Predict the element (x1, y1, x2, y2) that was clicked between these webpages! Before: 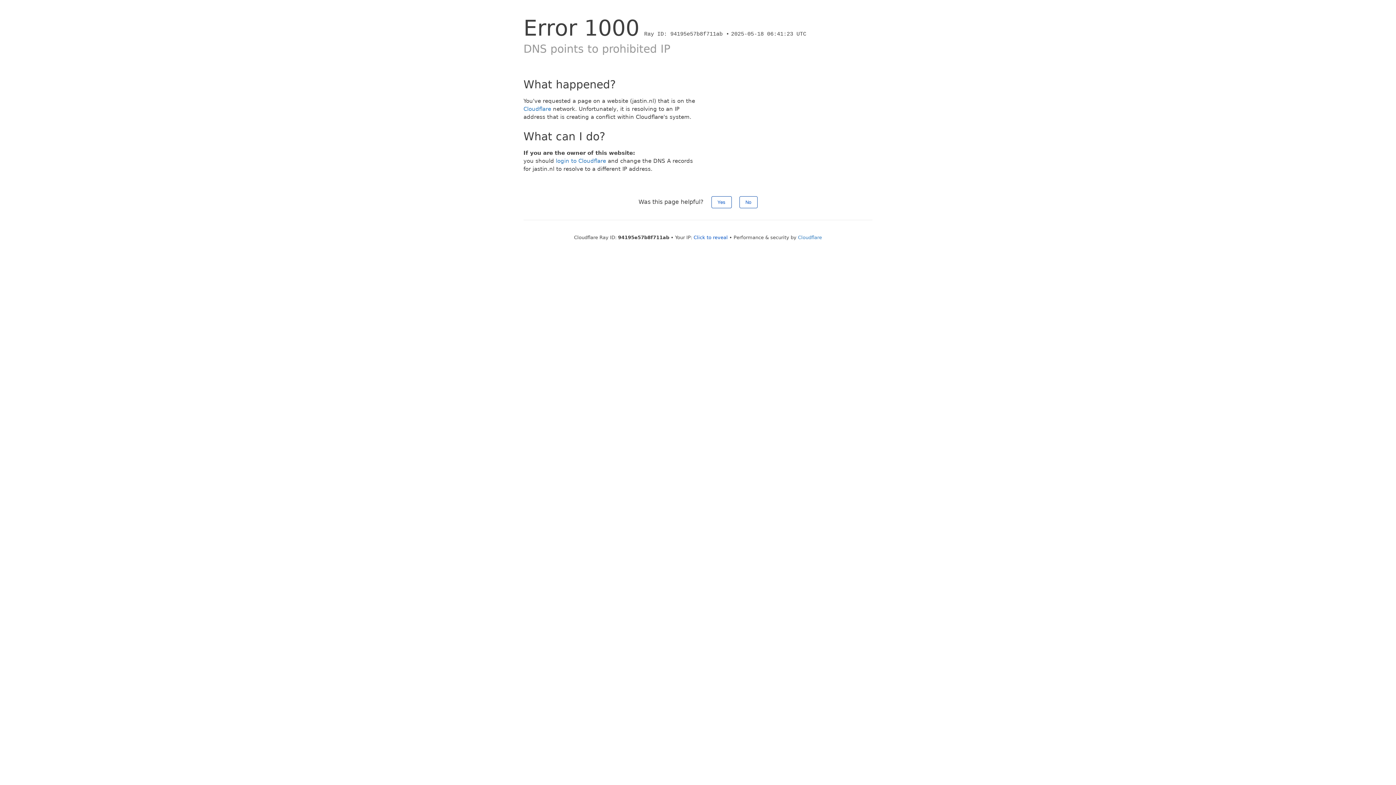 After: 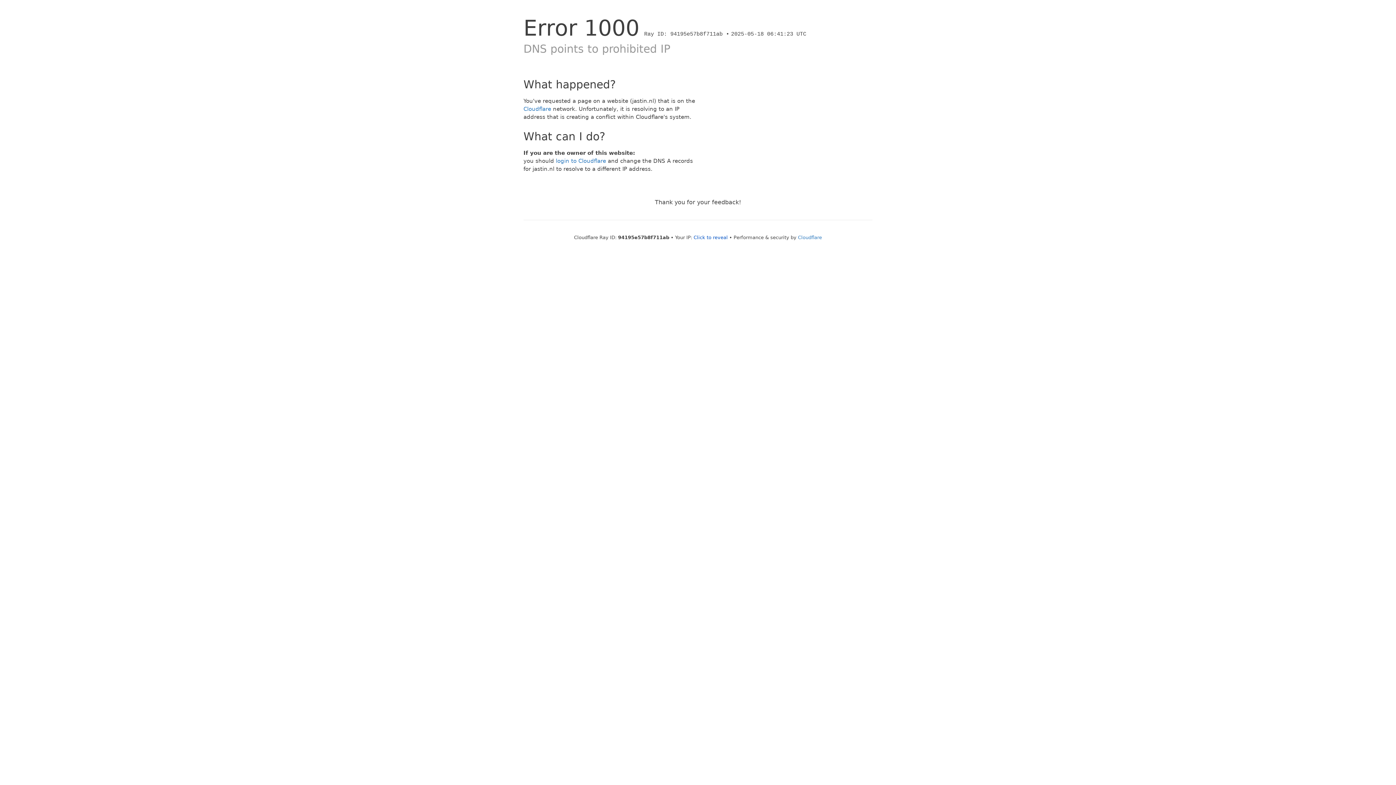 Action: bbox: (711, 196, 731, 208) label: Yes